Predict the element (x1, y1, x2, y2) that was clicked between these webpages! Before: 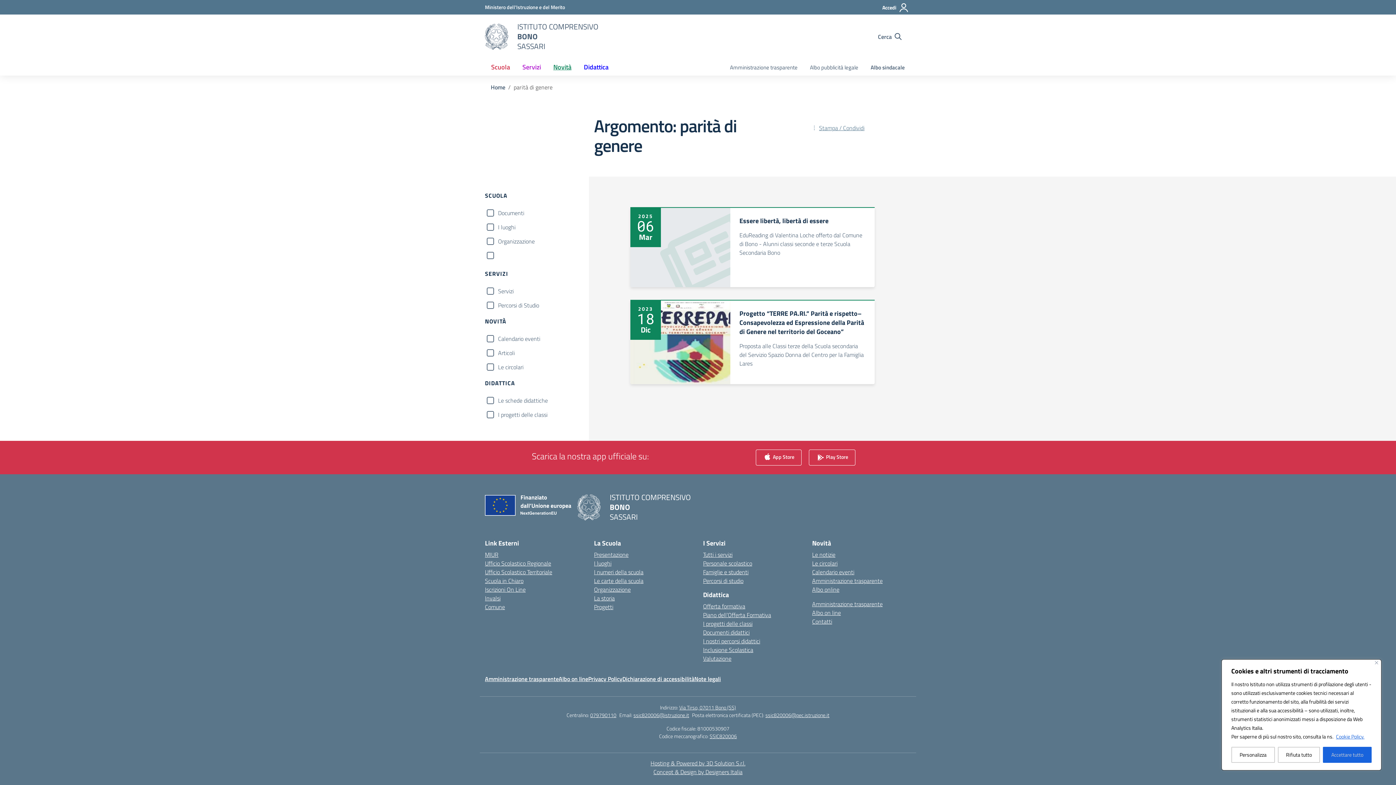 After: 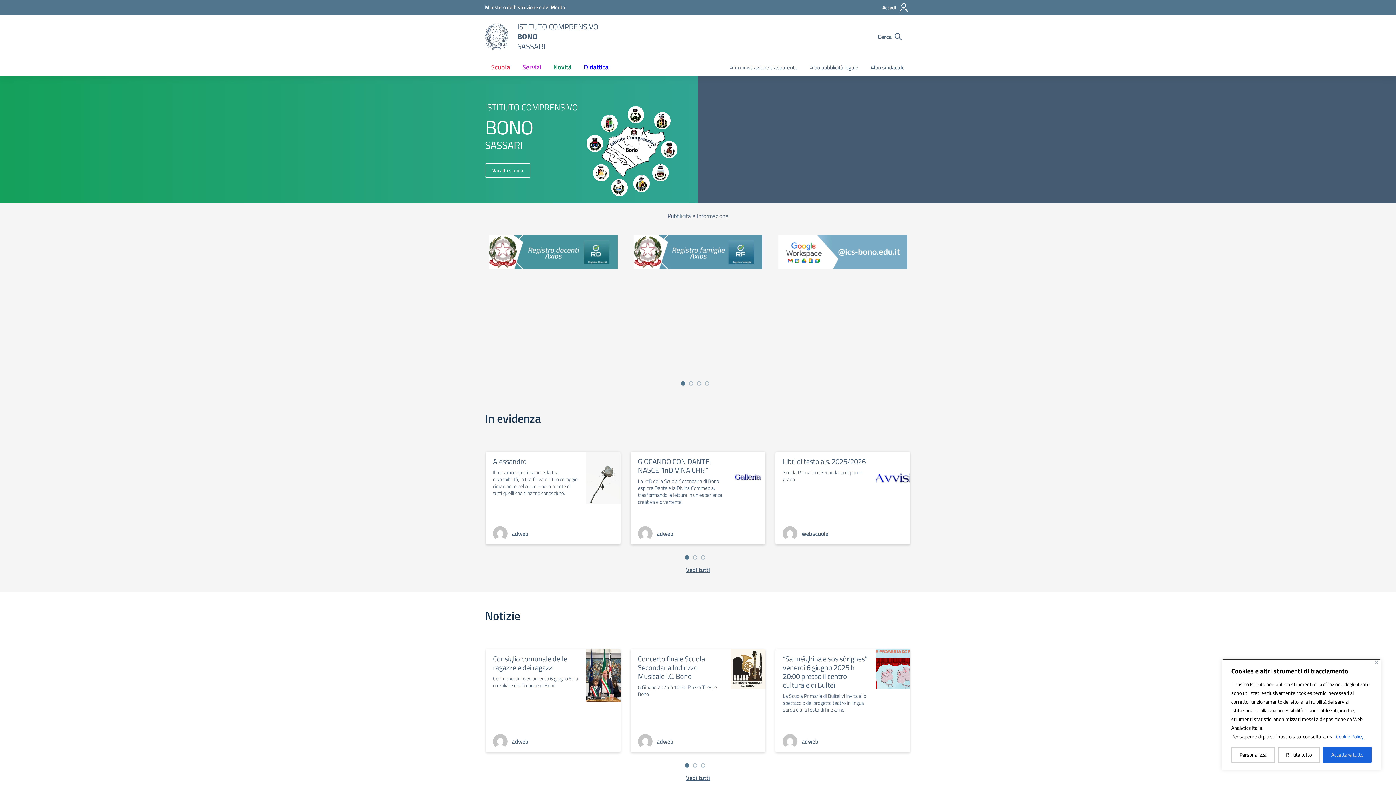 Action: label: ISTITUTO COMPRENSIVO
BONO
SASSARI bbox: (609, 492, 691, 522)